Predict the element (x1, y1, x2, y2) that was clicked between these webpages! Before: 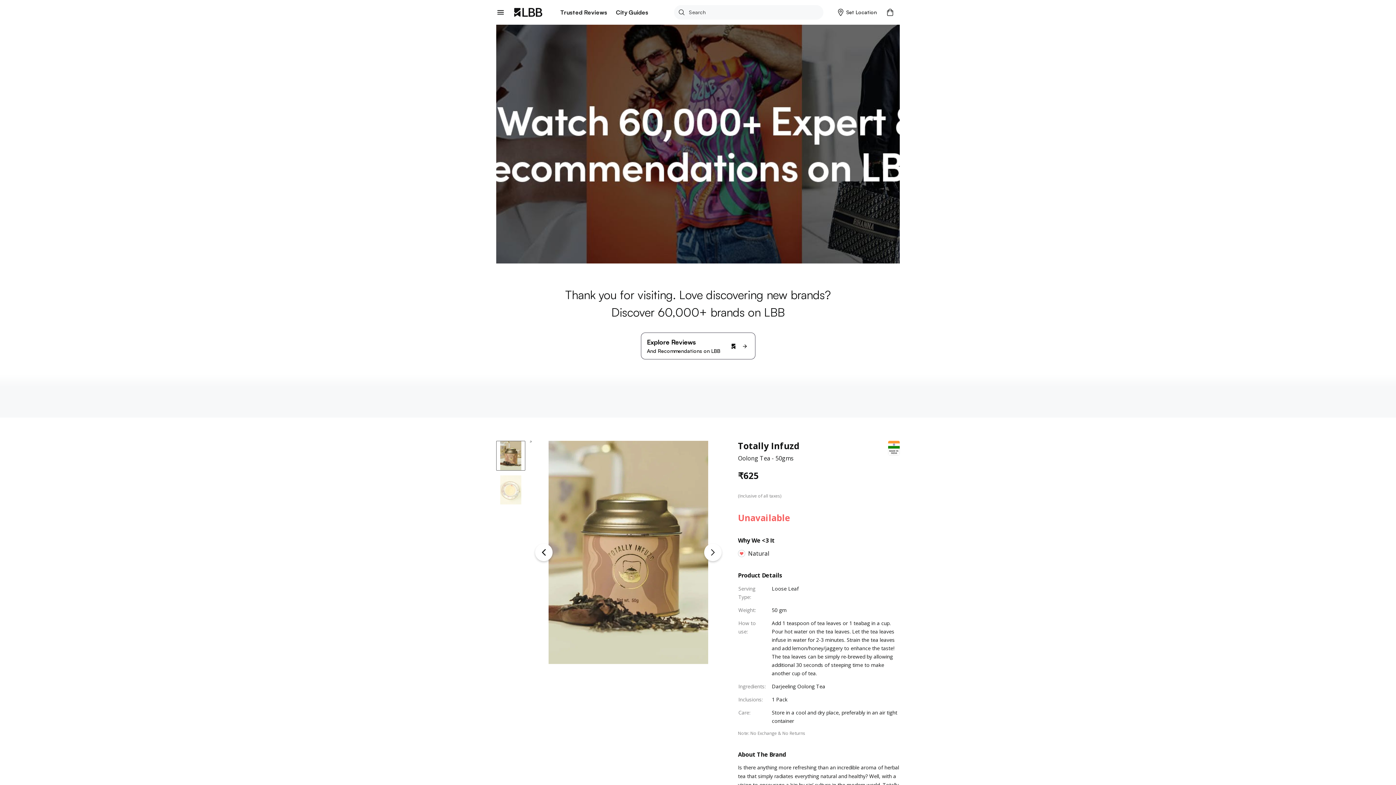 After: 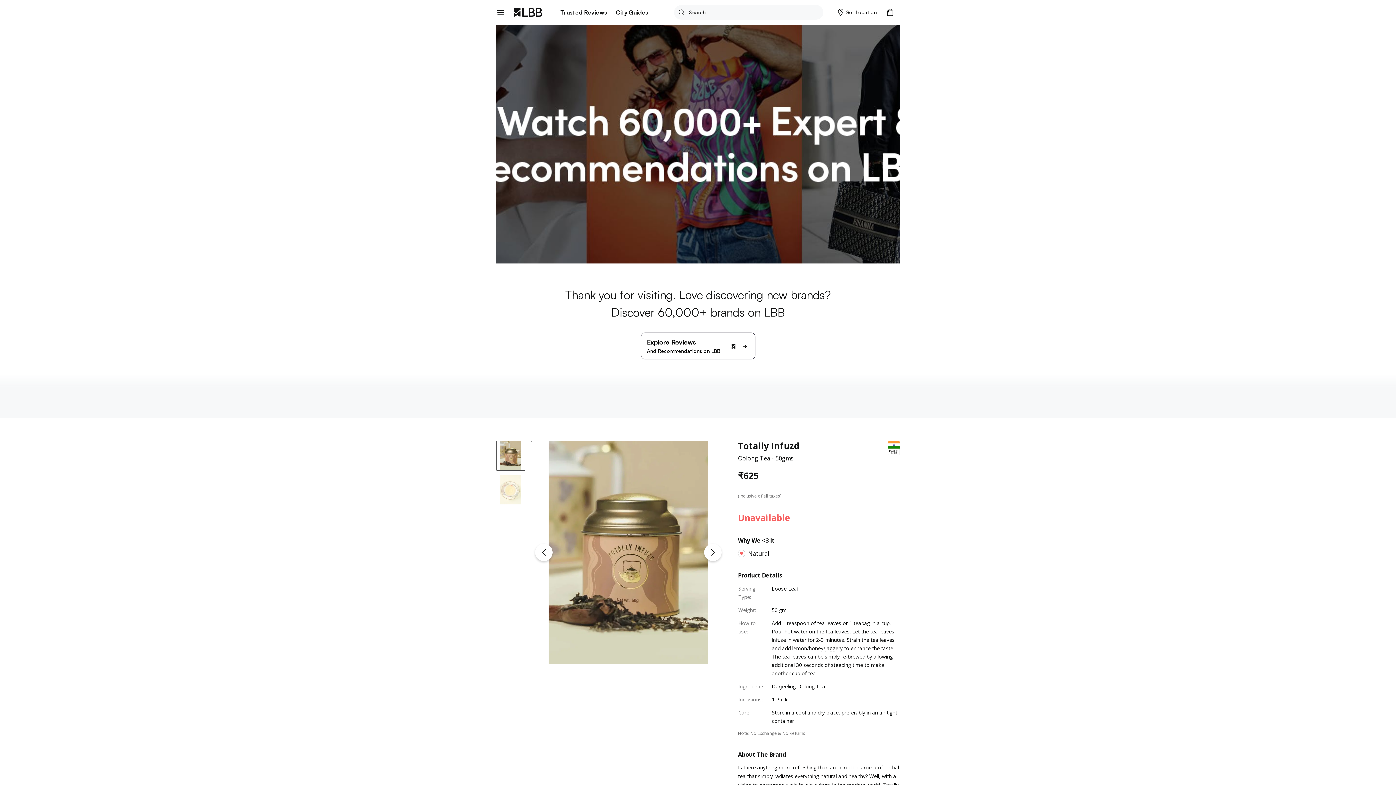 Action: bbox: (674, 5, 689, 19)